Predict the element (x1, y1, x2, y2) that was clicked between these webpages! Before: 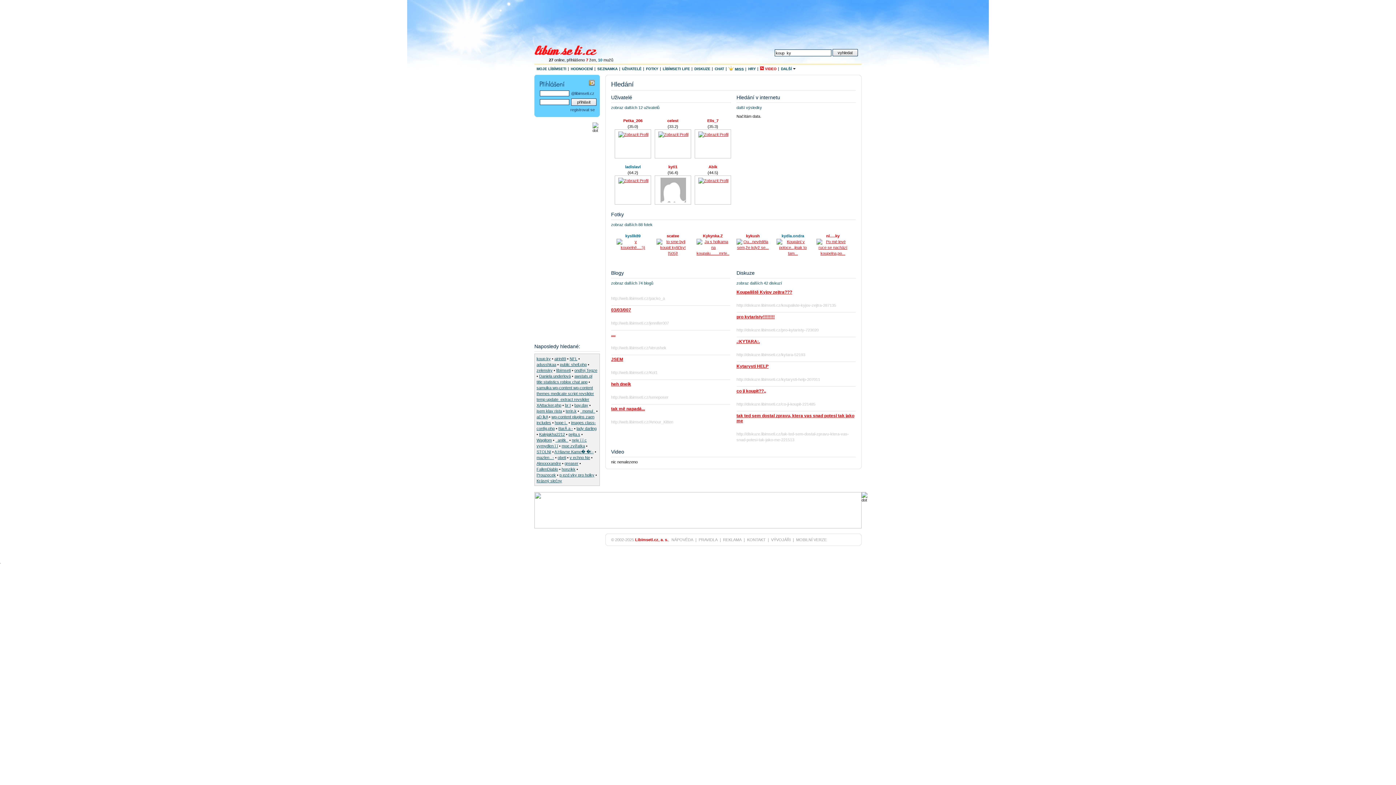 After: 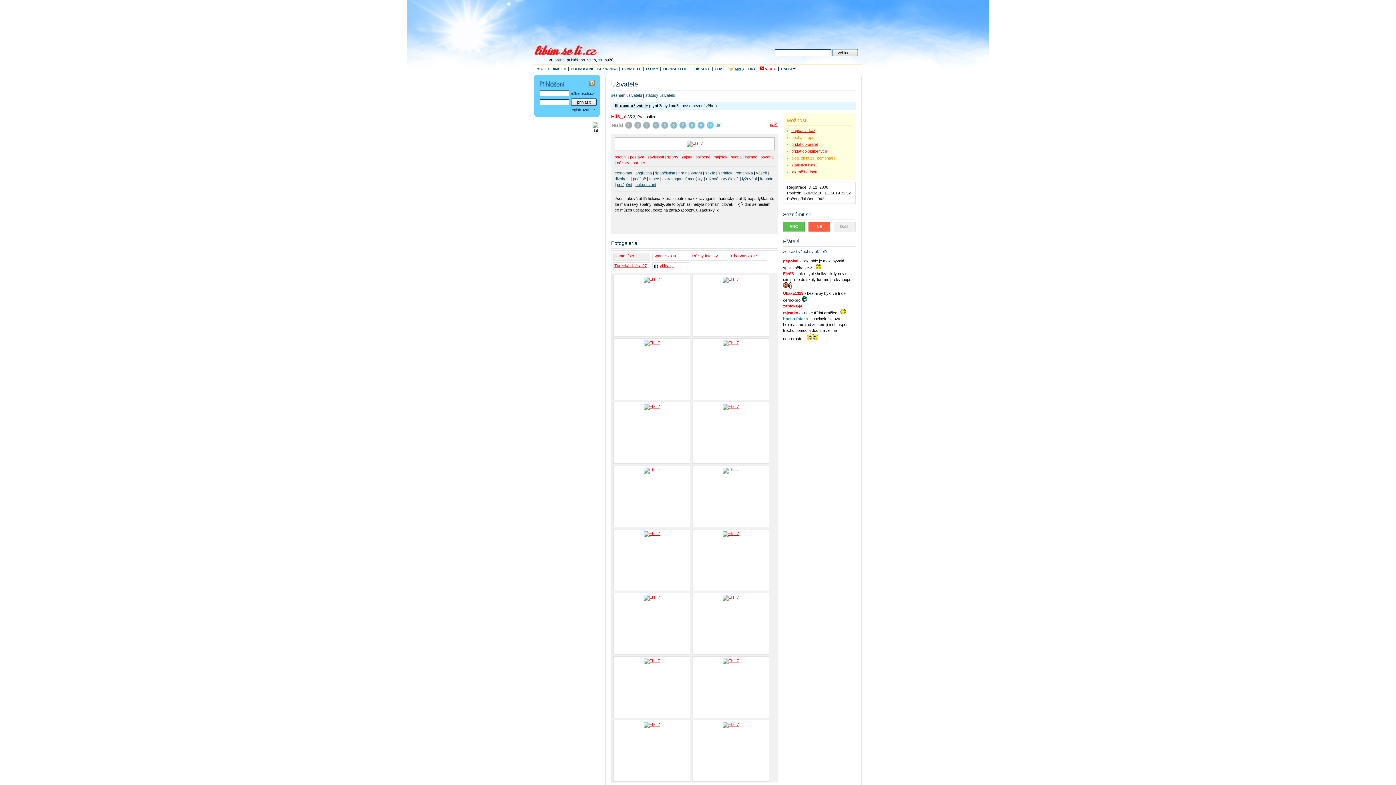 Action: bbox: (697, 131, 729, 156)